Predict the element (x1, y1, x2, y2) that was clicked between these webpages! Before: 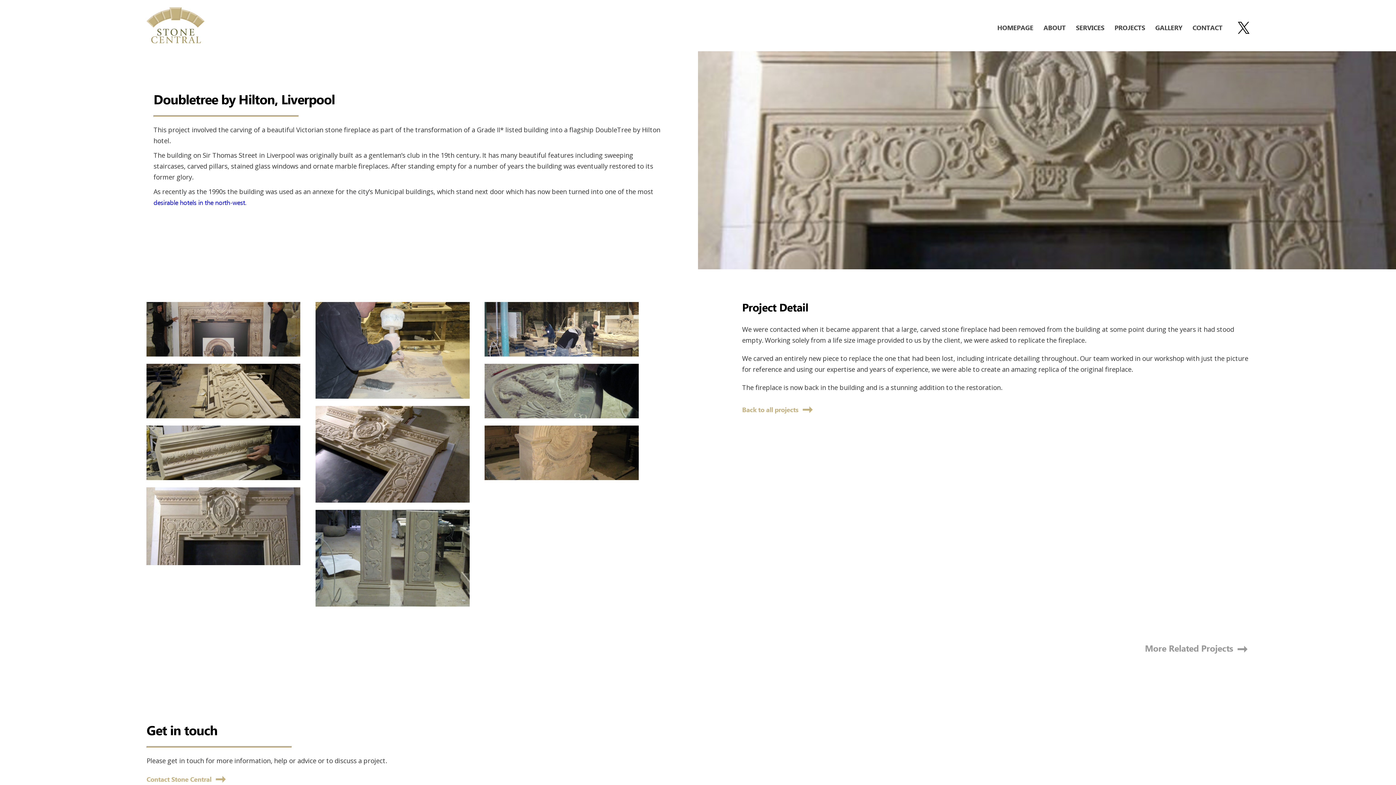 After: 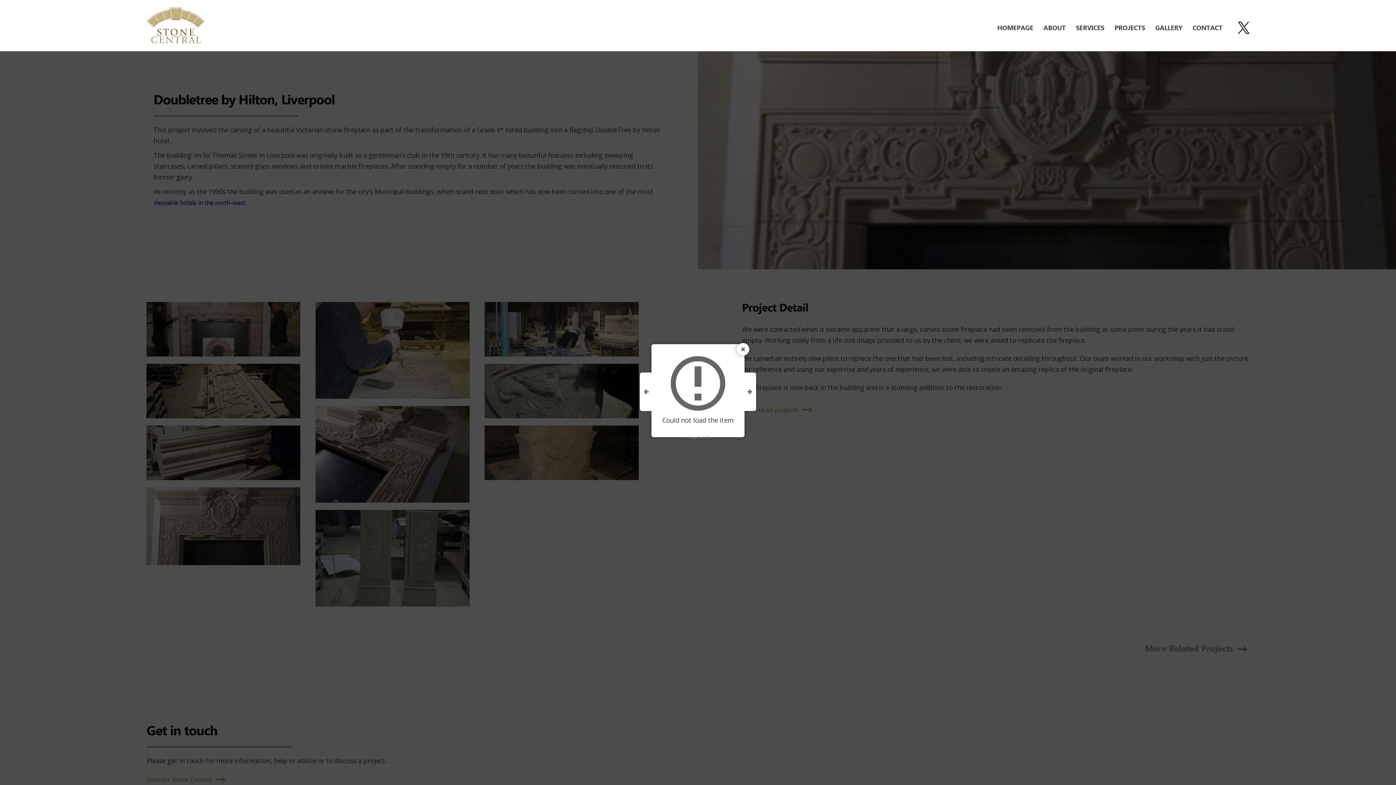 Action: bbox: (484, 363, 638, 418)